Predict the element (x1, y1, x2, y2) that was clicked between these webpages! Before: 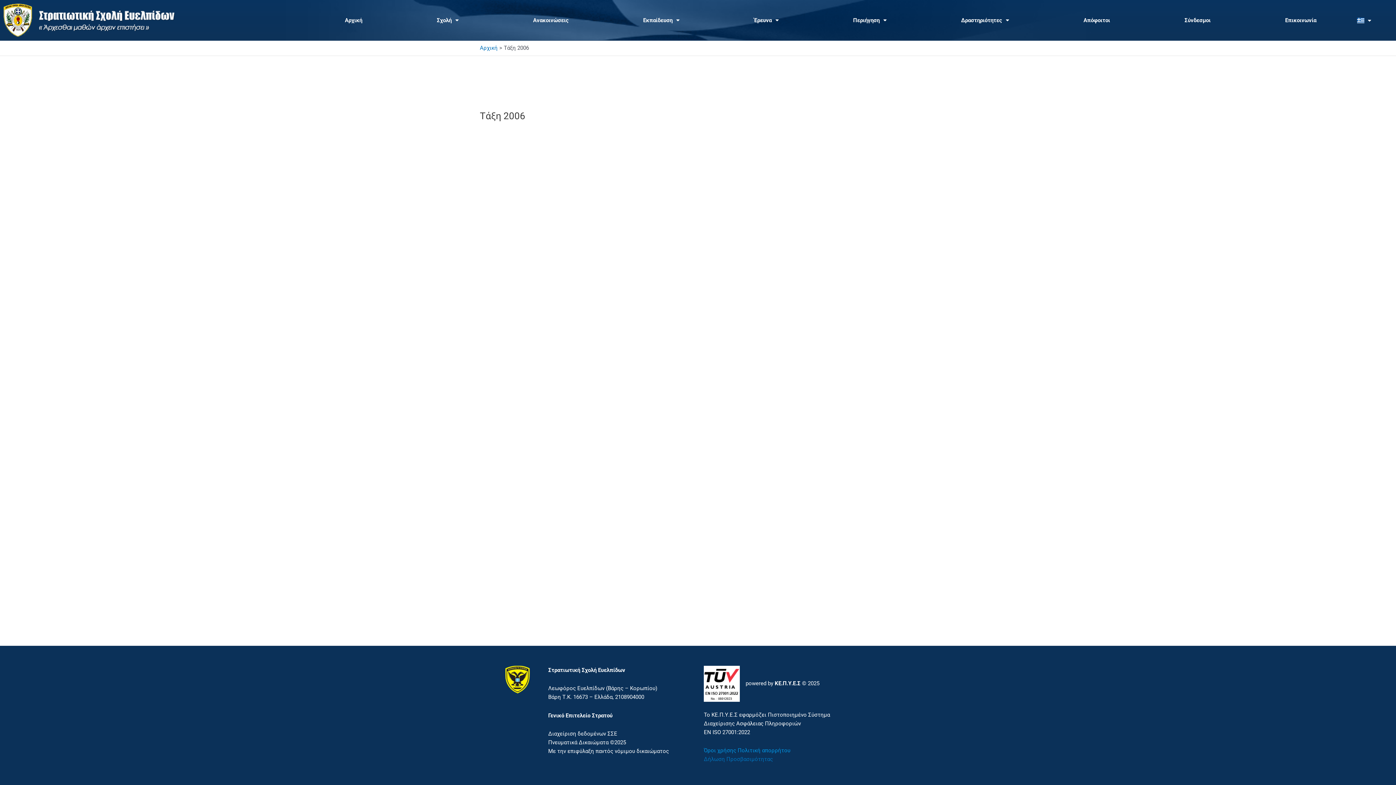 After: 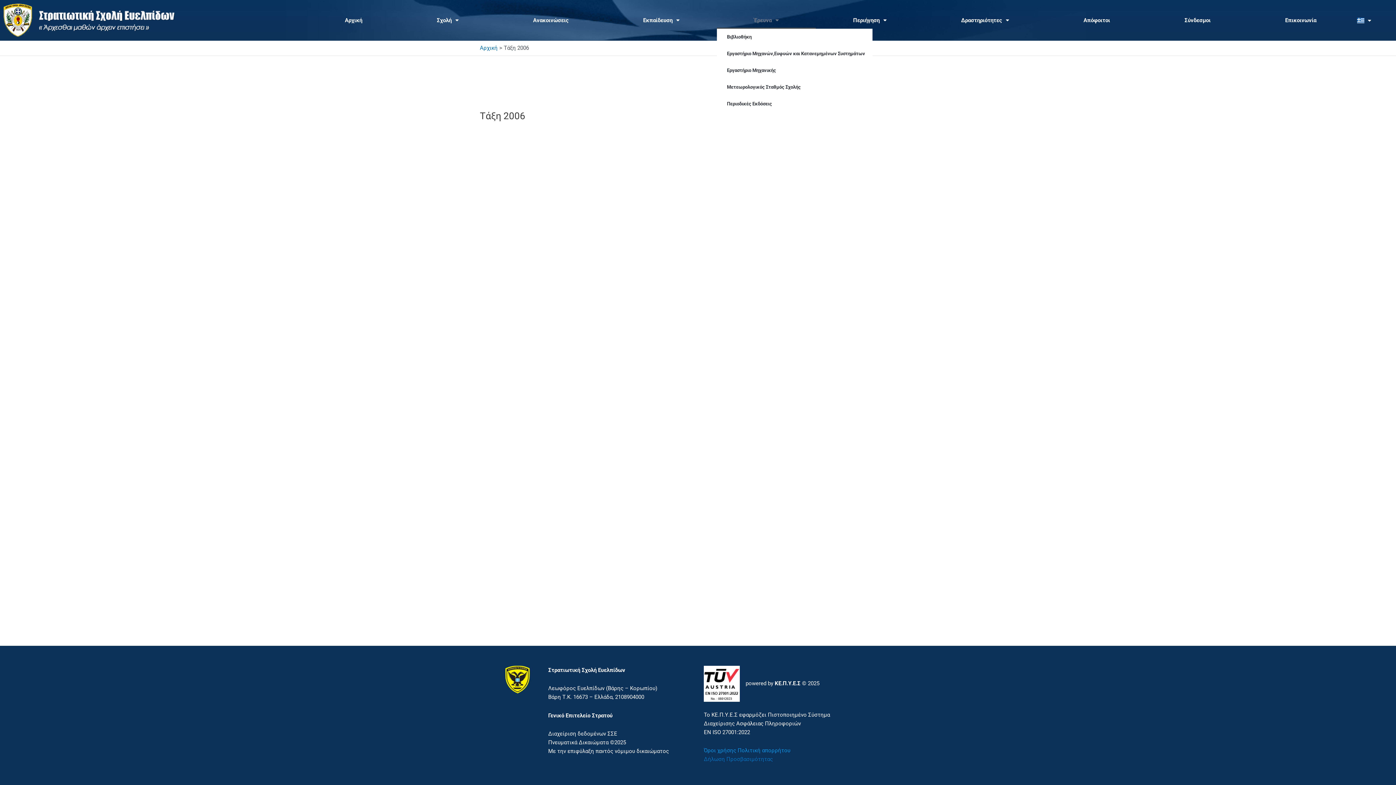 Action: bbox: (716, 11, 816, 28) label: Έρευνα